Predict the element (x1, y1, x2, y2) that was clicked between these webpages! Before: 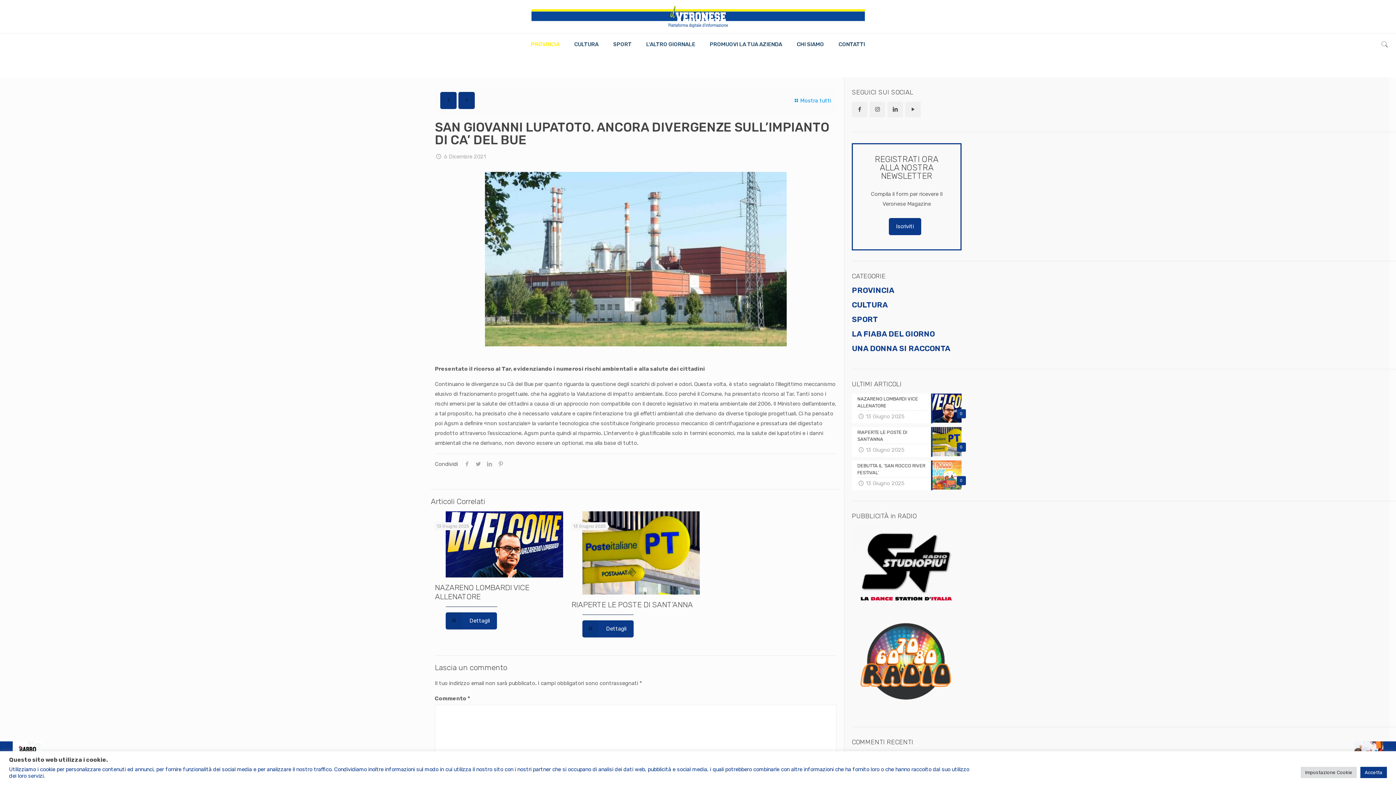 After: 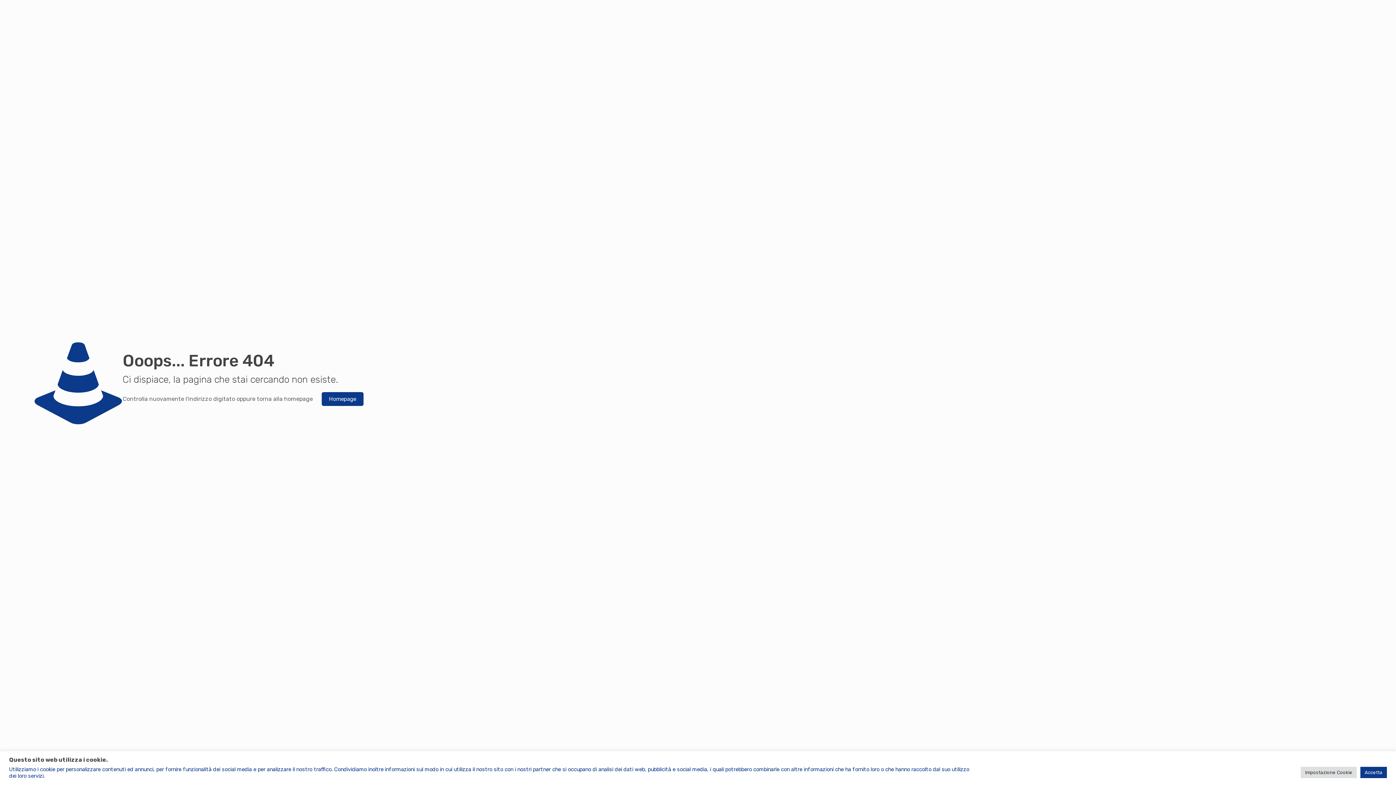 Action: bbox: (852, 329, 935, 338) label: LA FIABA DEL GIORNO